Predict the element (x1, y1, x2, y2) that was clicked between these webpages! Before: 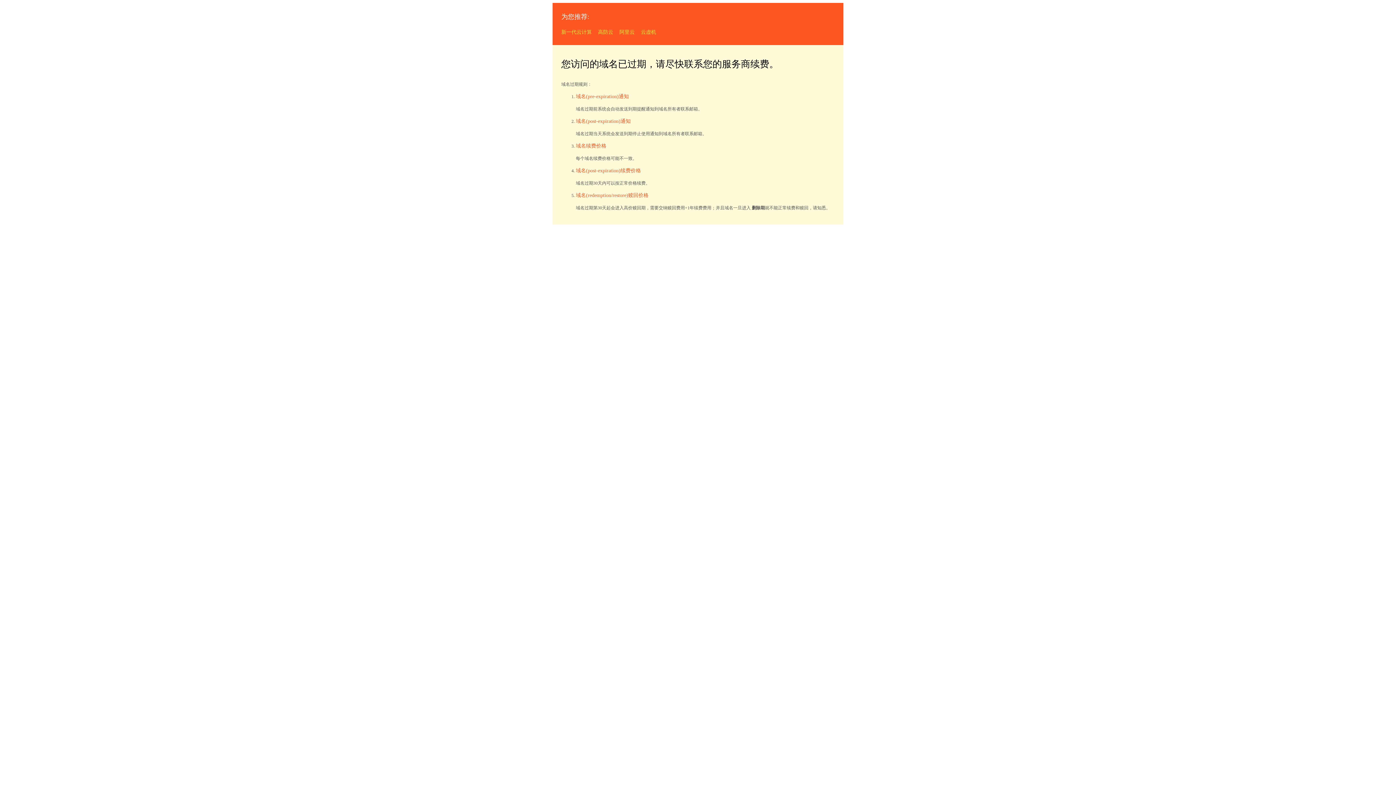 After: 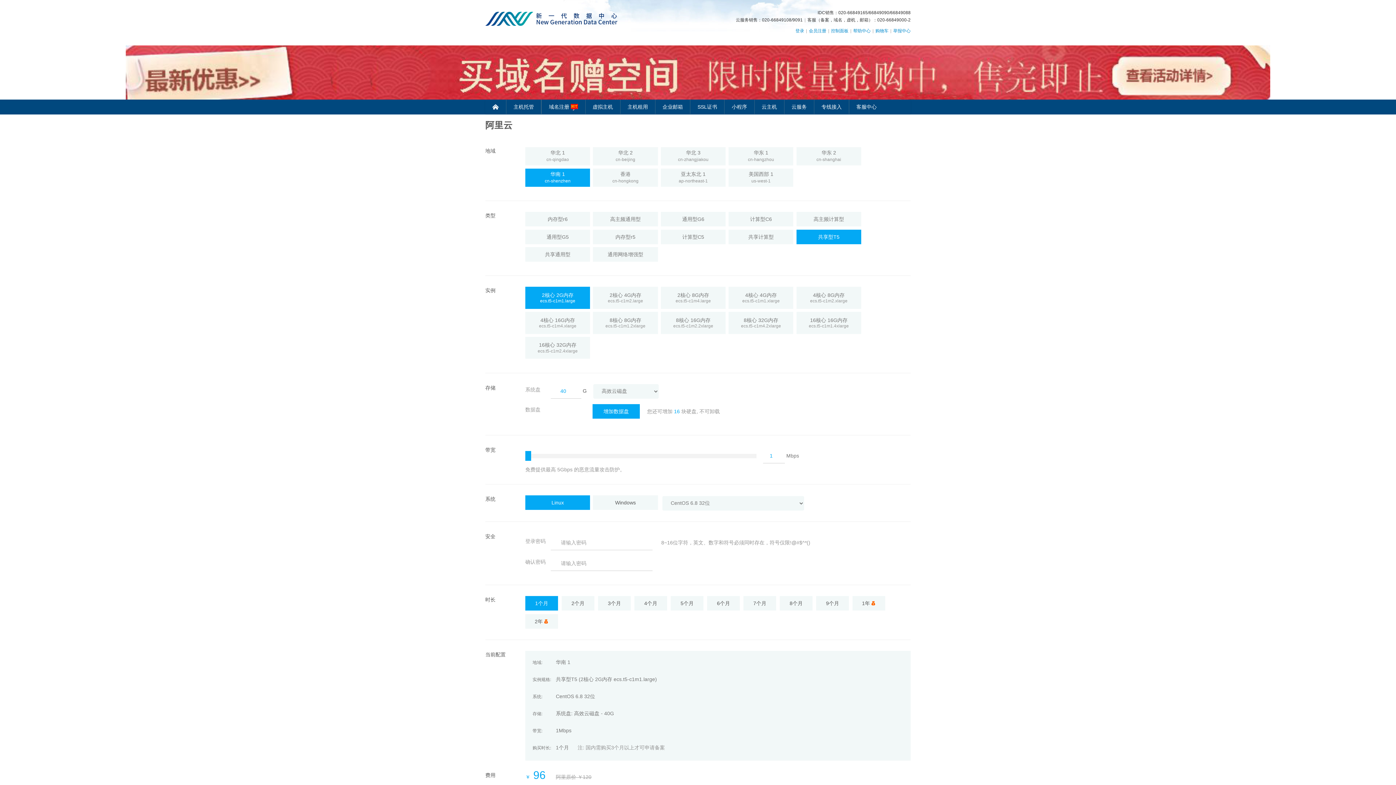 Action: bbox: (619, 29, 634, 34) label: 阿里云